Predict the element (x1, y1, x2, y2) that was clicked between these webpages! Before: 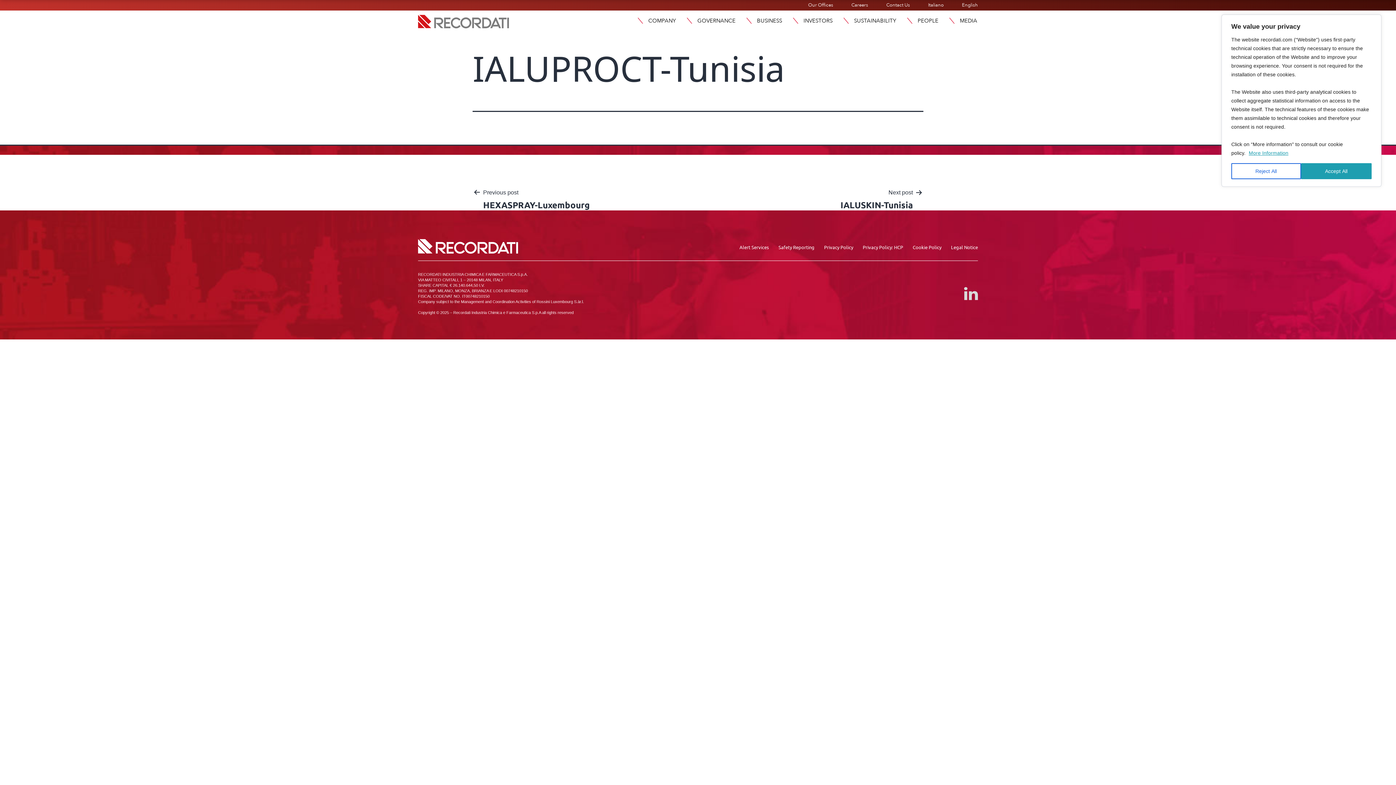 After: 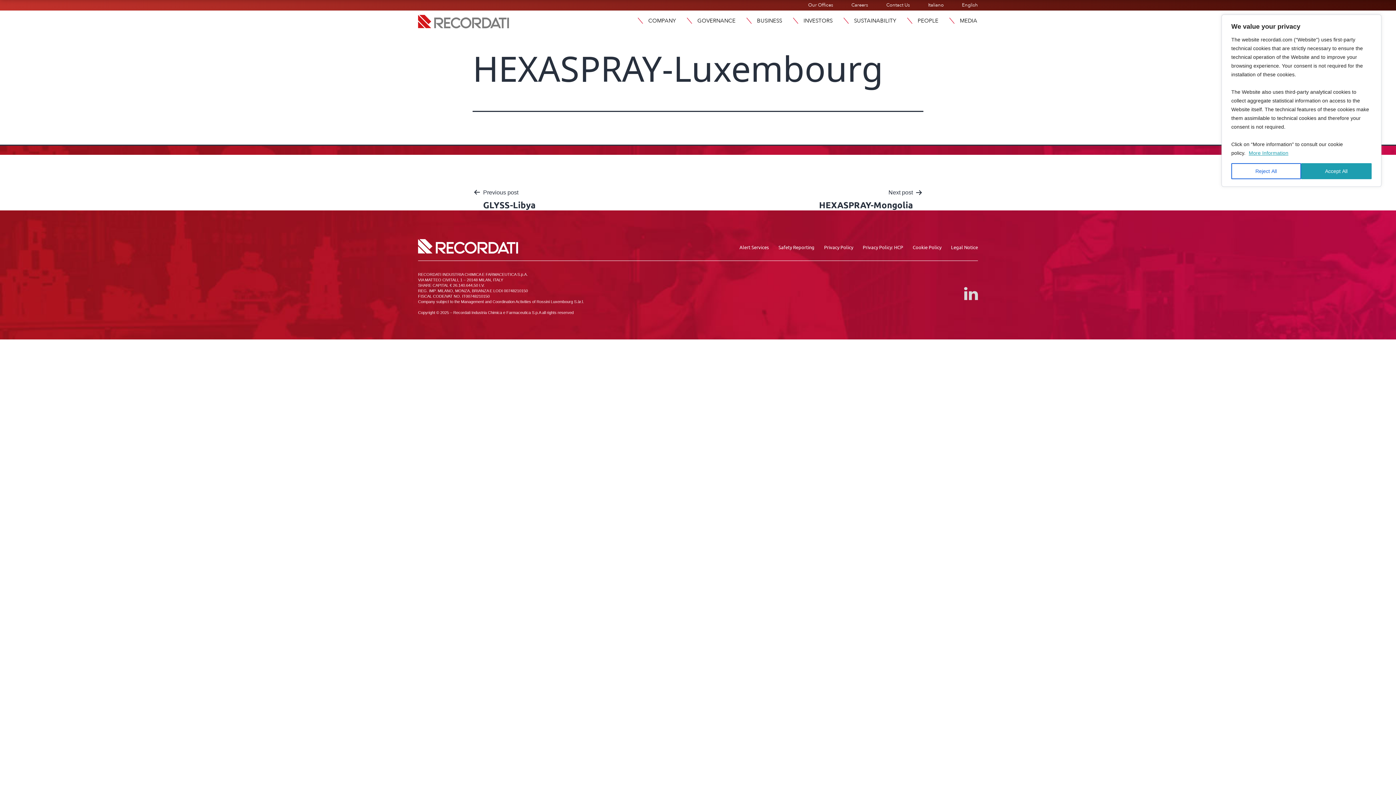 Action: bbox: (472, 187, 600, 210) label: Previous post

HEXASPRAY-Luxembourg